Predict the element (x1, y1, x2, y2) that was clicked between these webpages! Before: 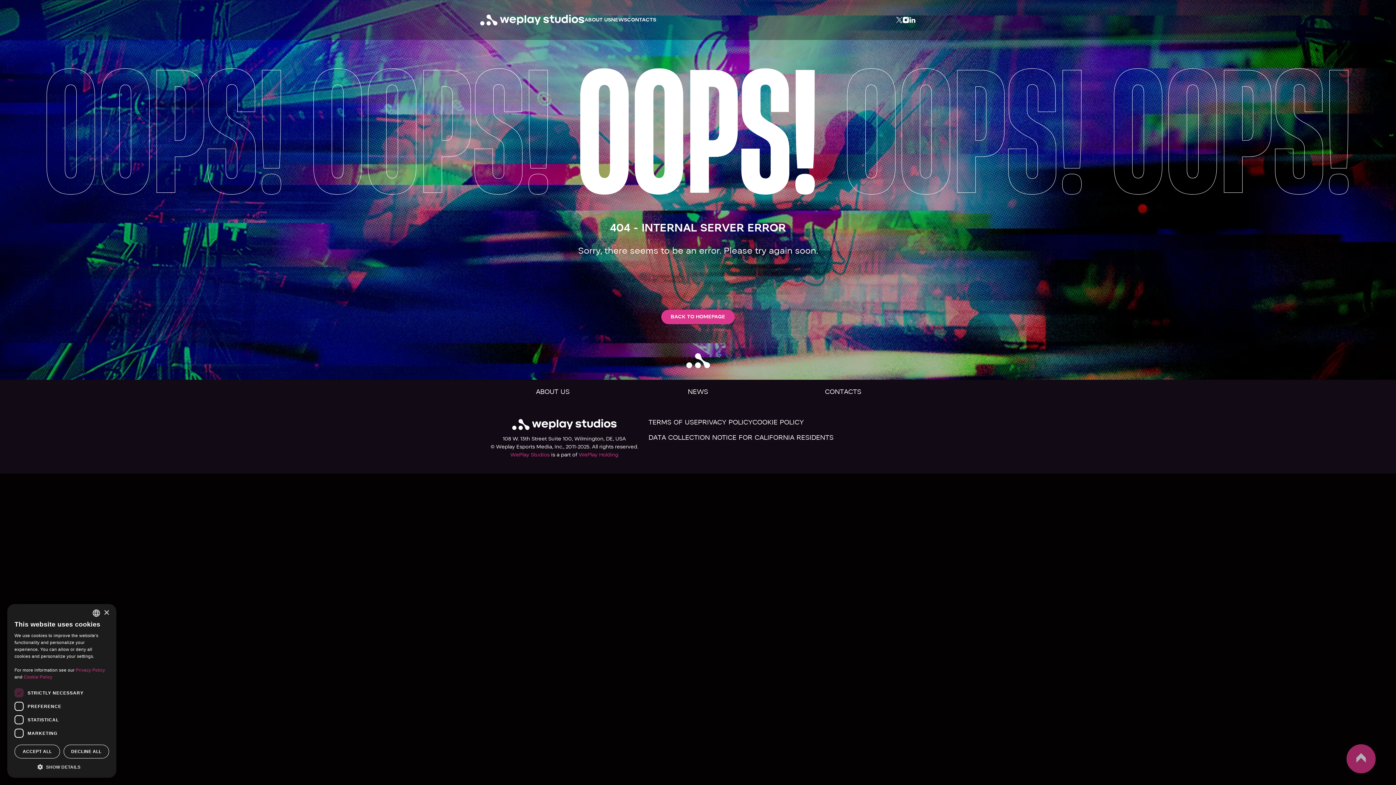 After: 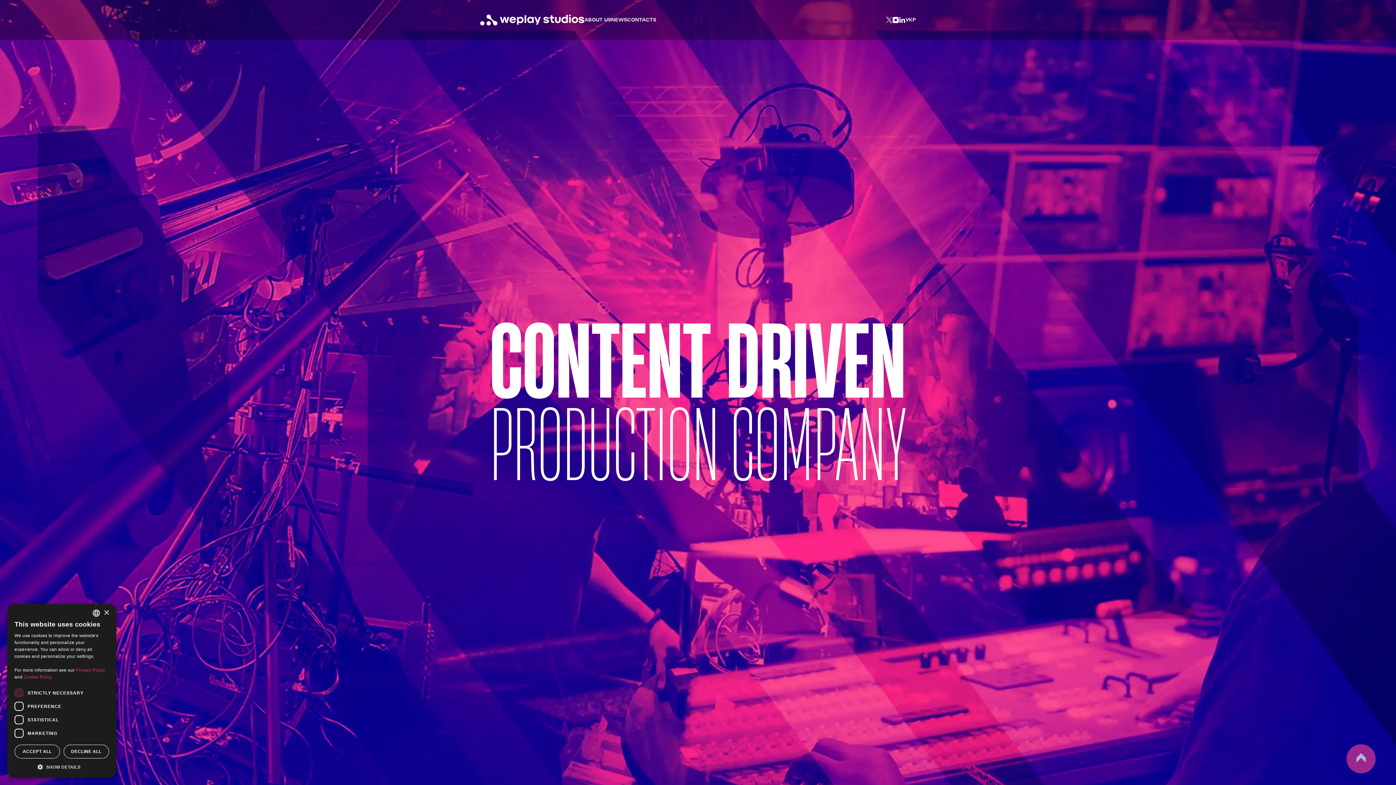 Action: label: BACK TO HOMEPAGE bbox: (661, 309, 734, 324)